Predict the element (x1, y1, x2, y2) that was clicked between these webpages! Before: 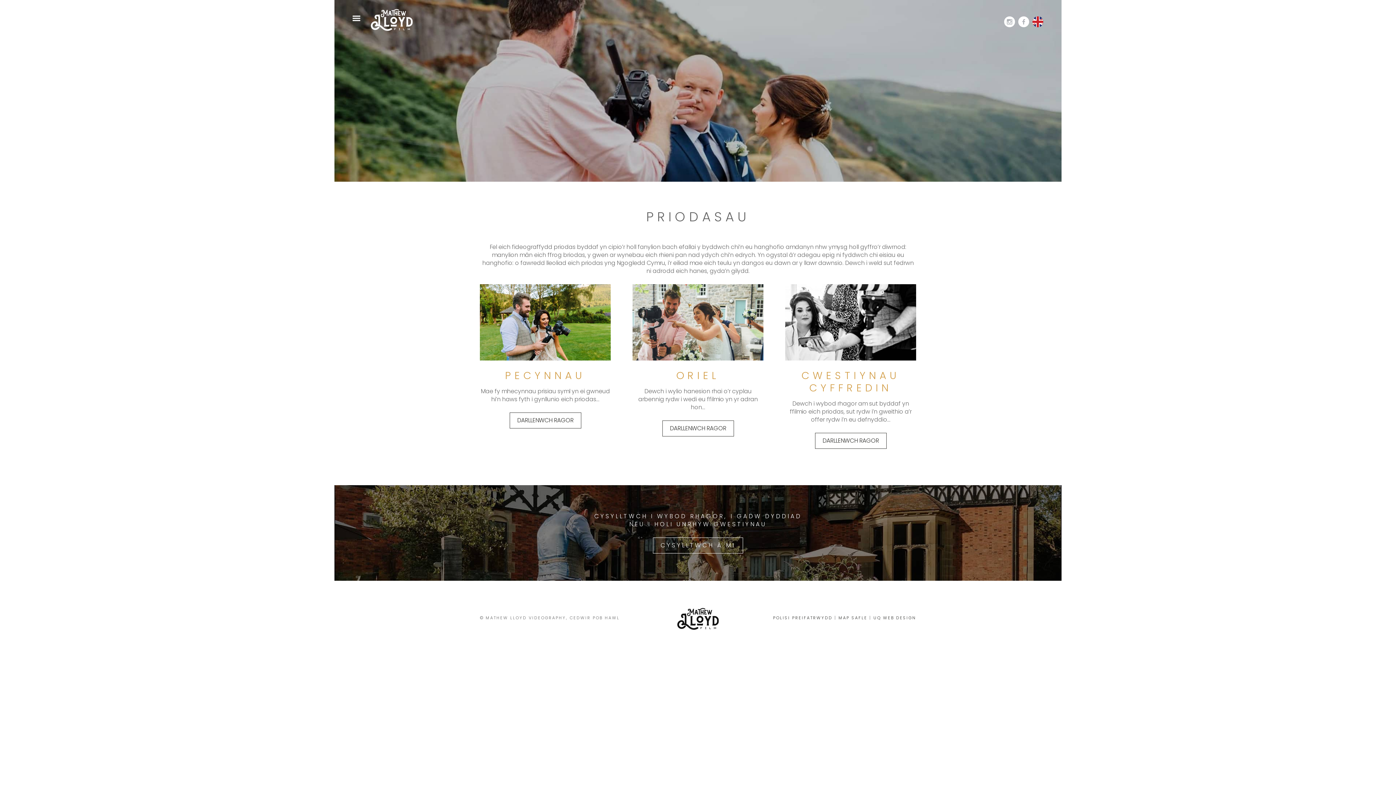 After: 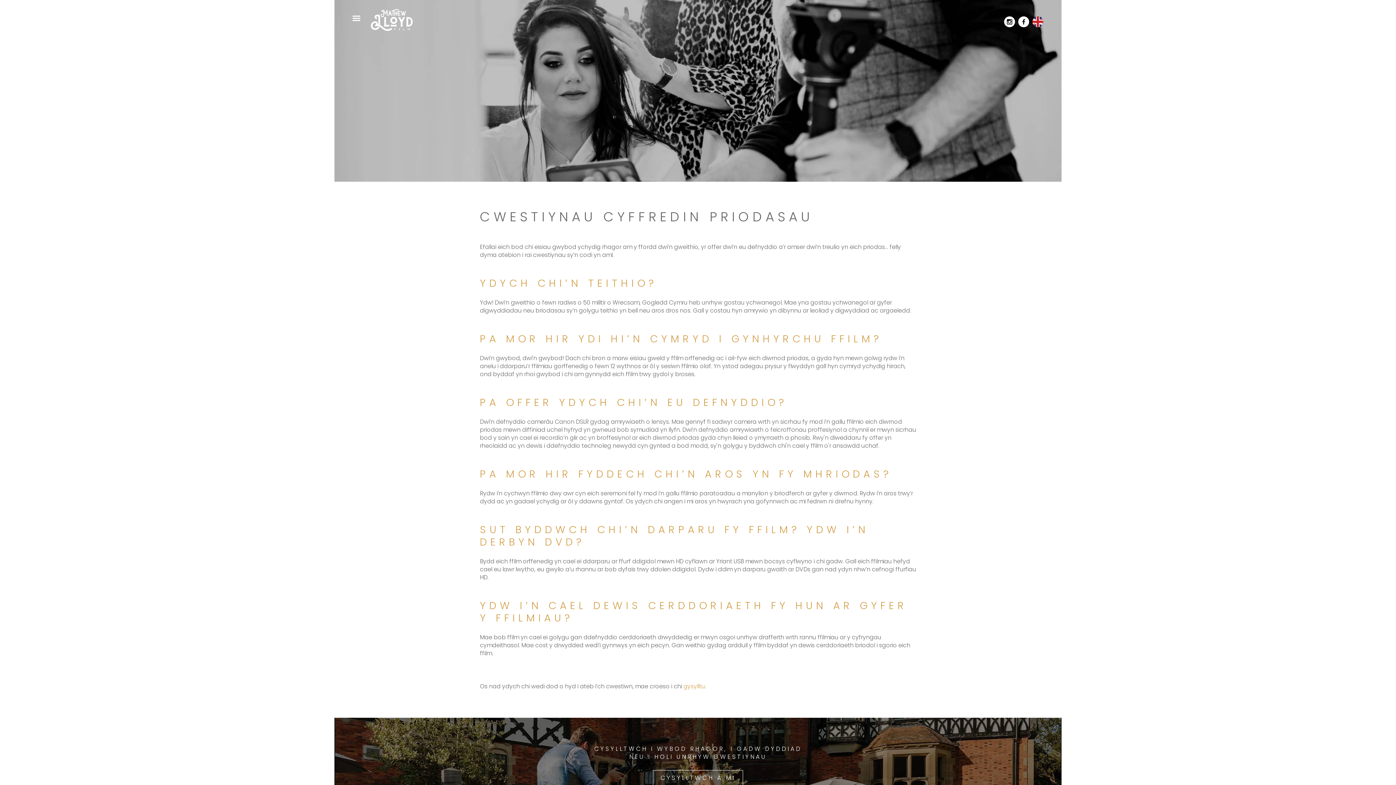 Action: label: CWESTIYNAU CYFFREDIN bbox: (801, 368, 900, 395)